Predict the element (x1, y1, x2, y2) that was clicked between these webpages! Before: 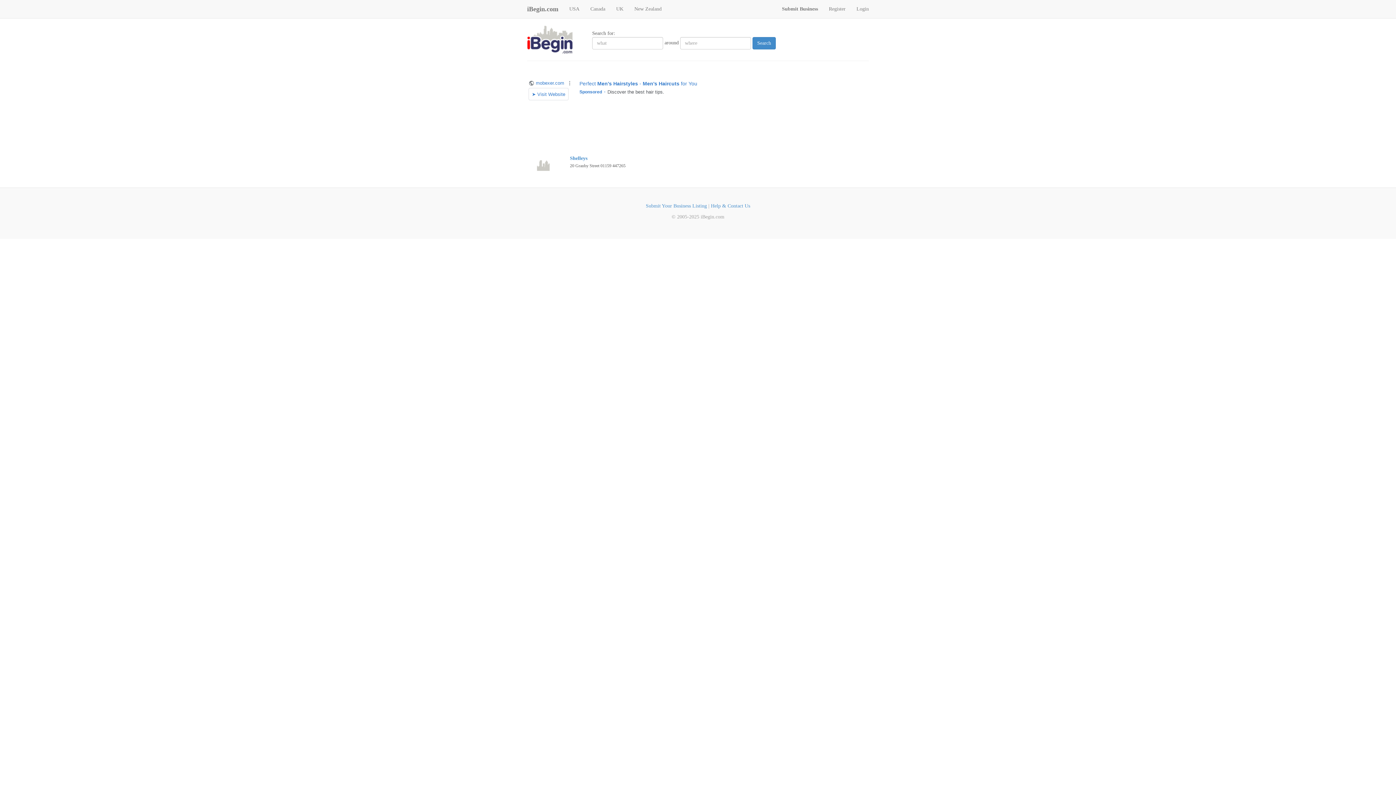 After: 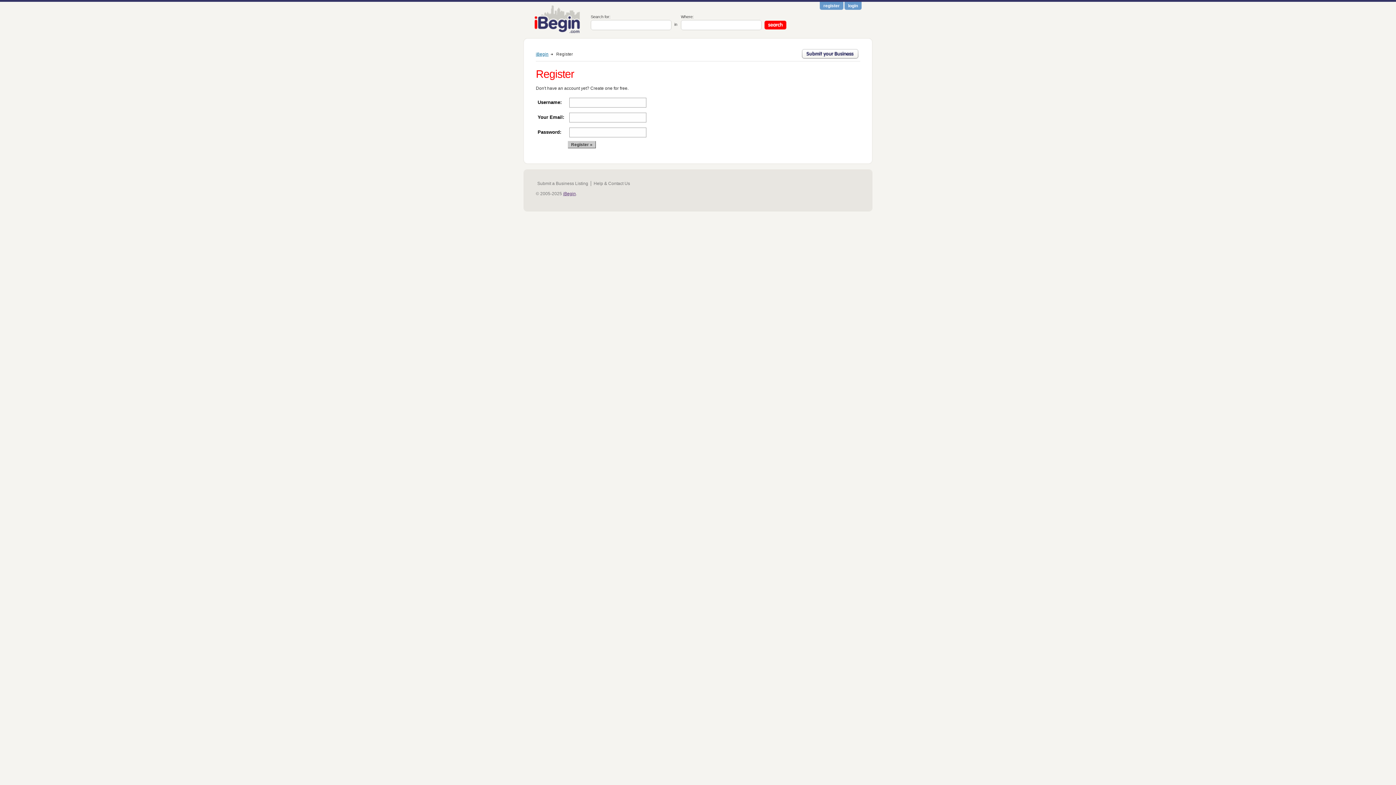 Action: label: Register bbox: (823, 0, 851, 18)